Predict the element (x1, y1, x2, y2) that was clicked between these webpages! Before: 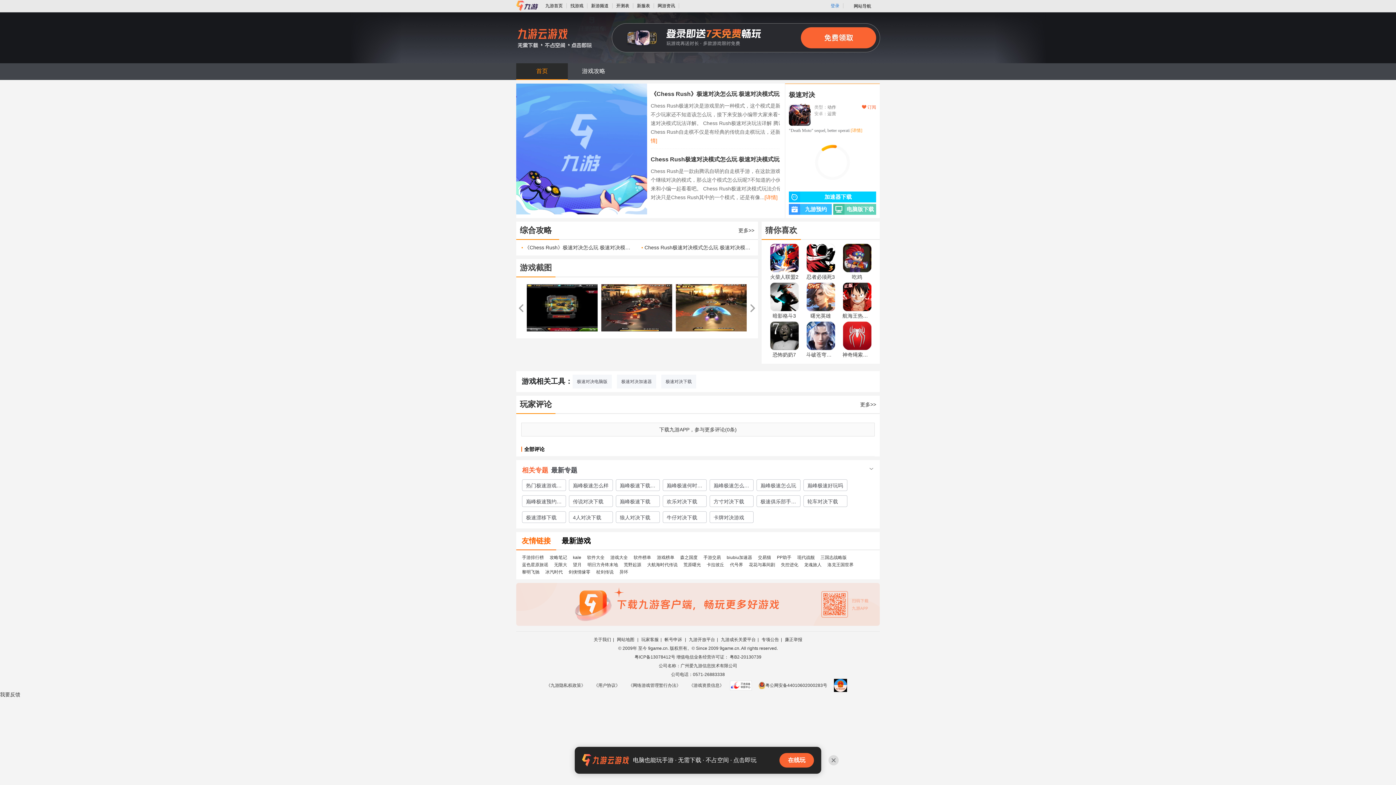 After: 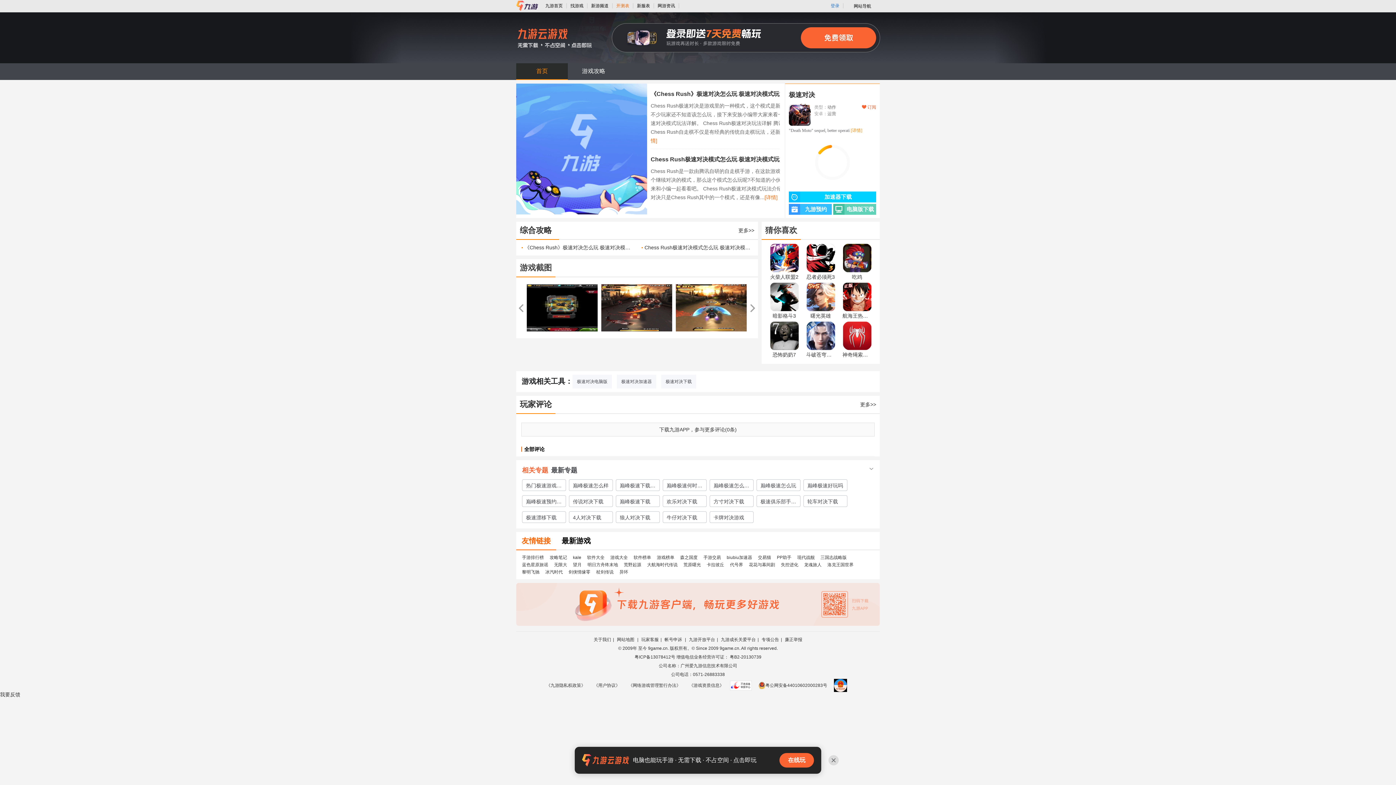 Action: label: 开测表 bbox: (612, 3, 633, 8)